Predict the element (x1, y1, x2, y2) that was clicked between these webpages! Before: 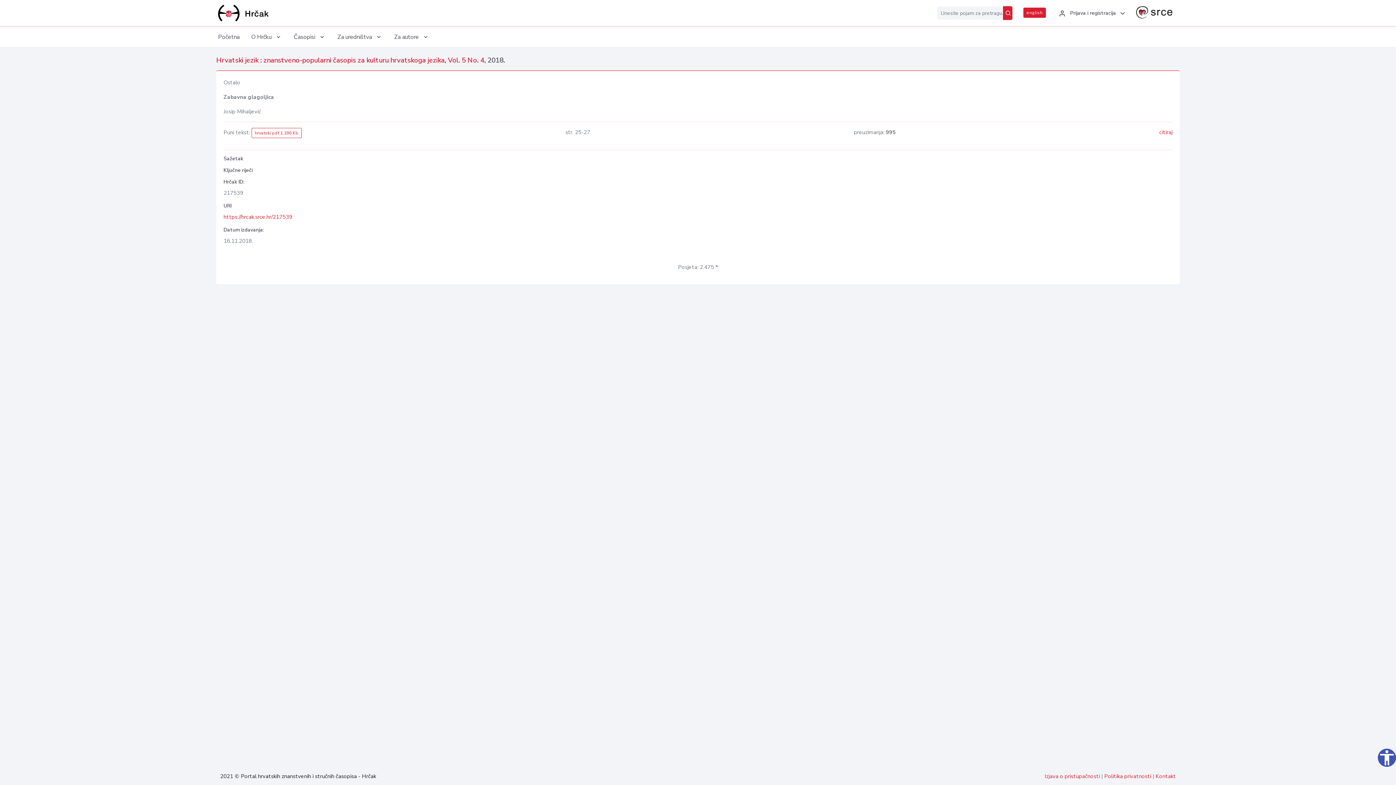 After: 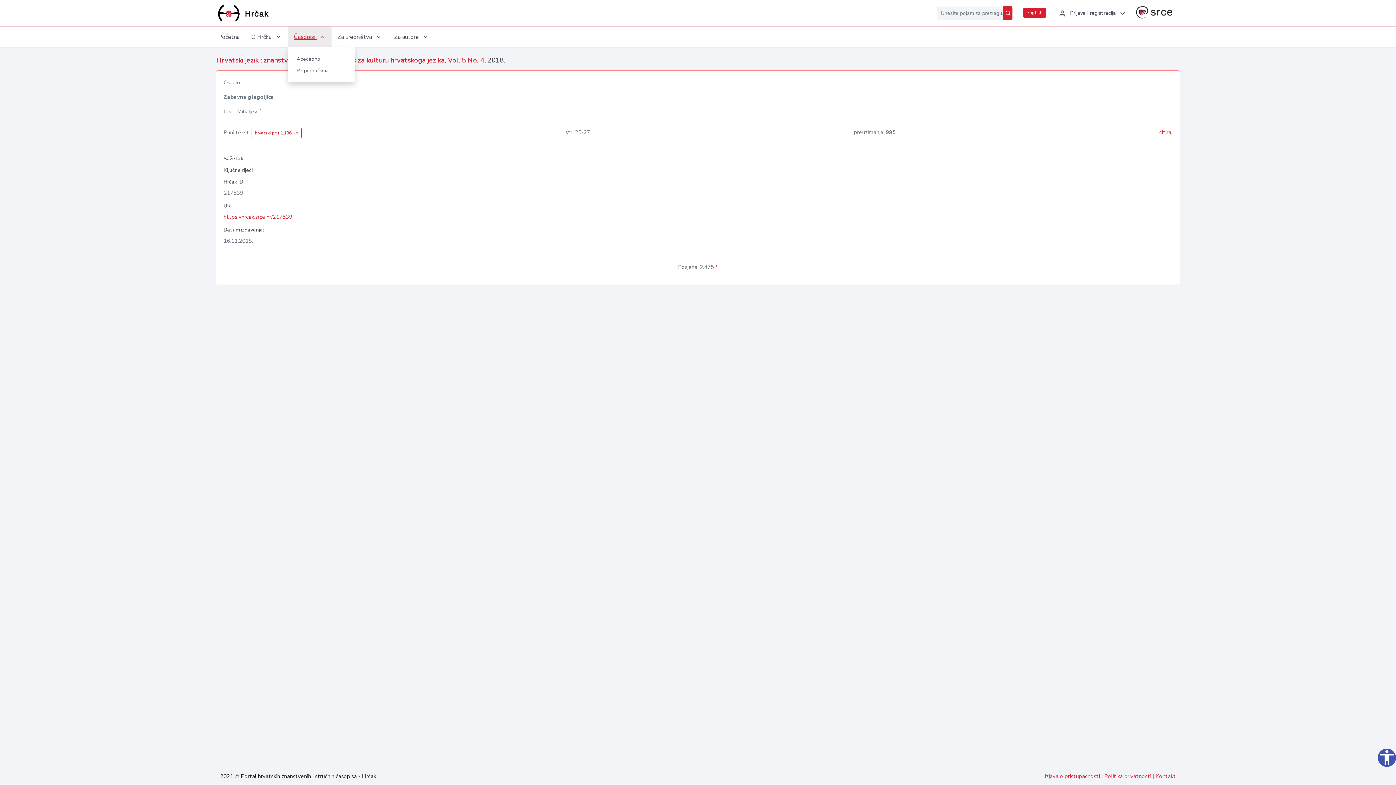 Action: bbox: (288, 26, 331, 47) label: Časopisi 